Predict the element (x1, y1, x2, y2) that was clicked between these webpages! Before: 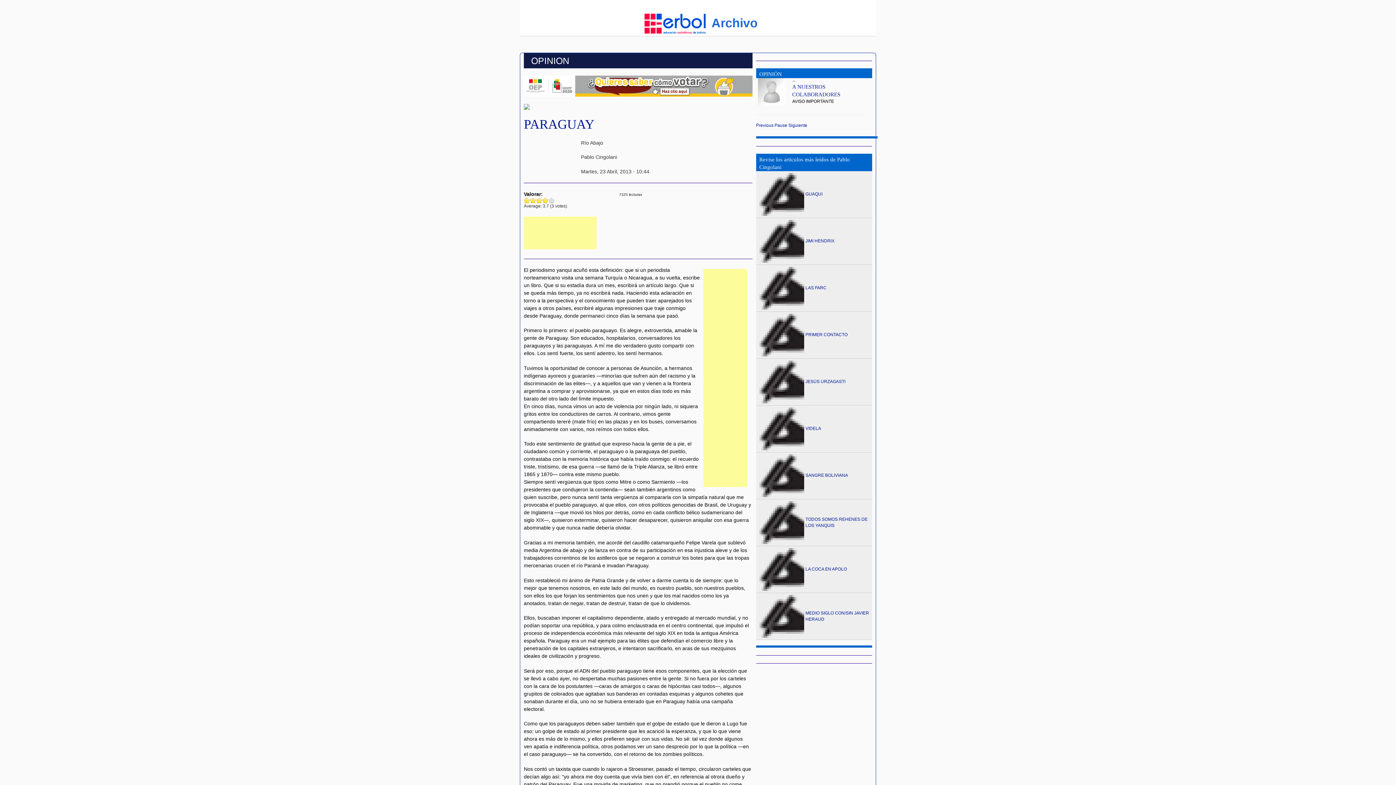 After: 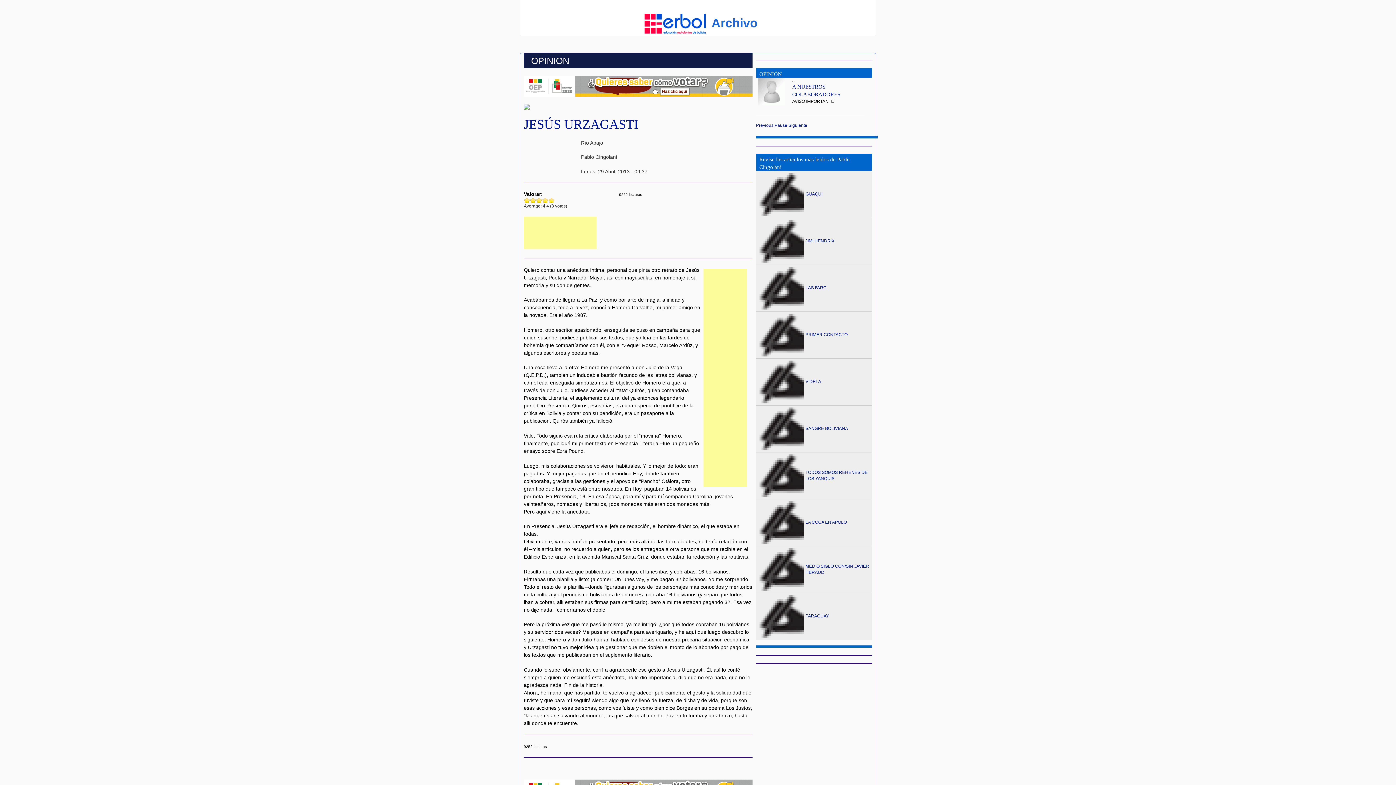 Action: label: JESÚS URZAGASTI bbox: (805, 379, 845, 384)